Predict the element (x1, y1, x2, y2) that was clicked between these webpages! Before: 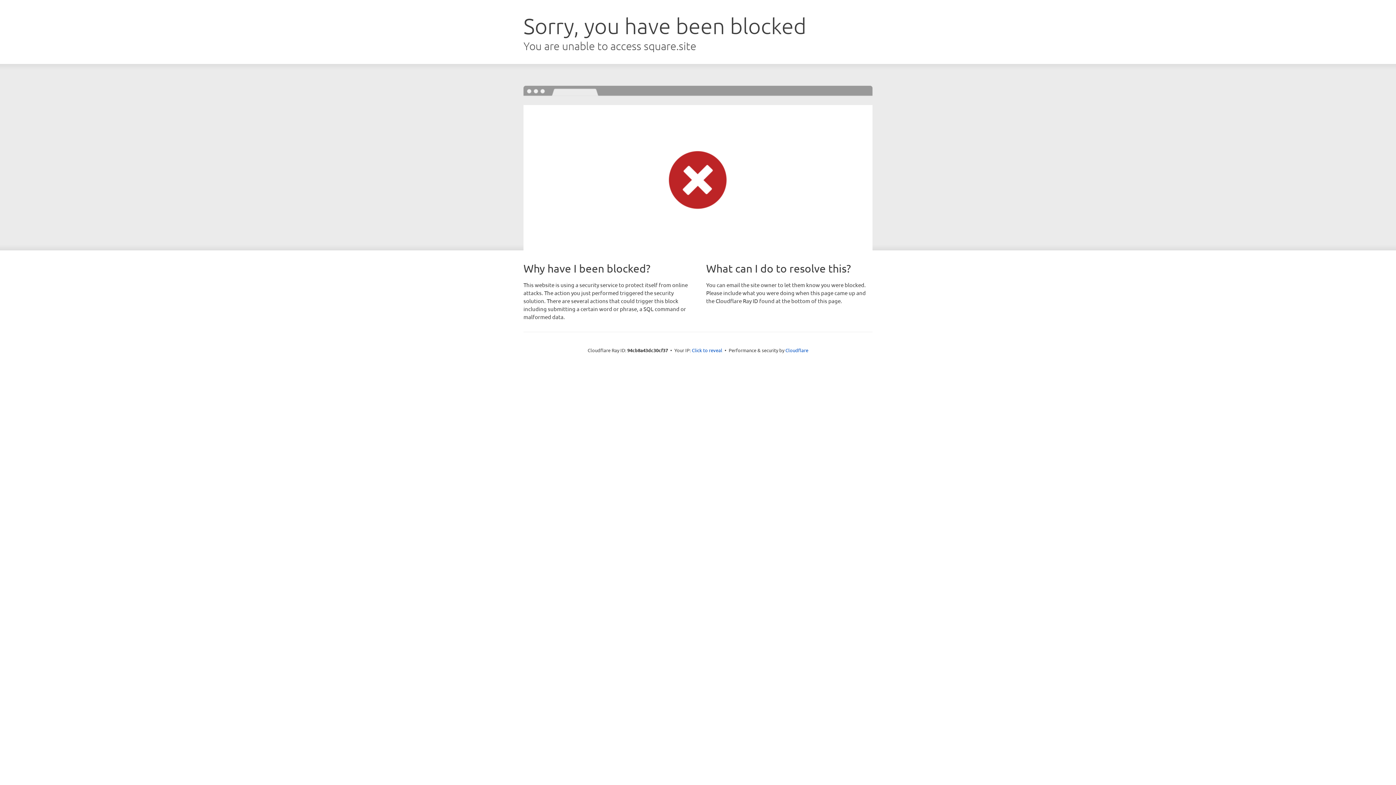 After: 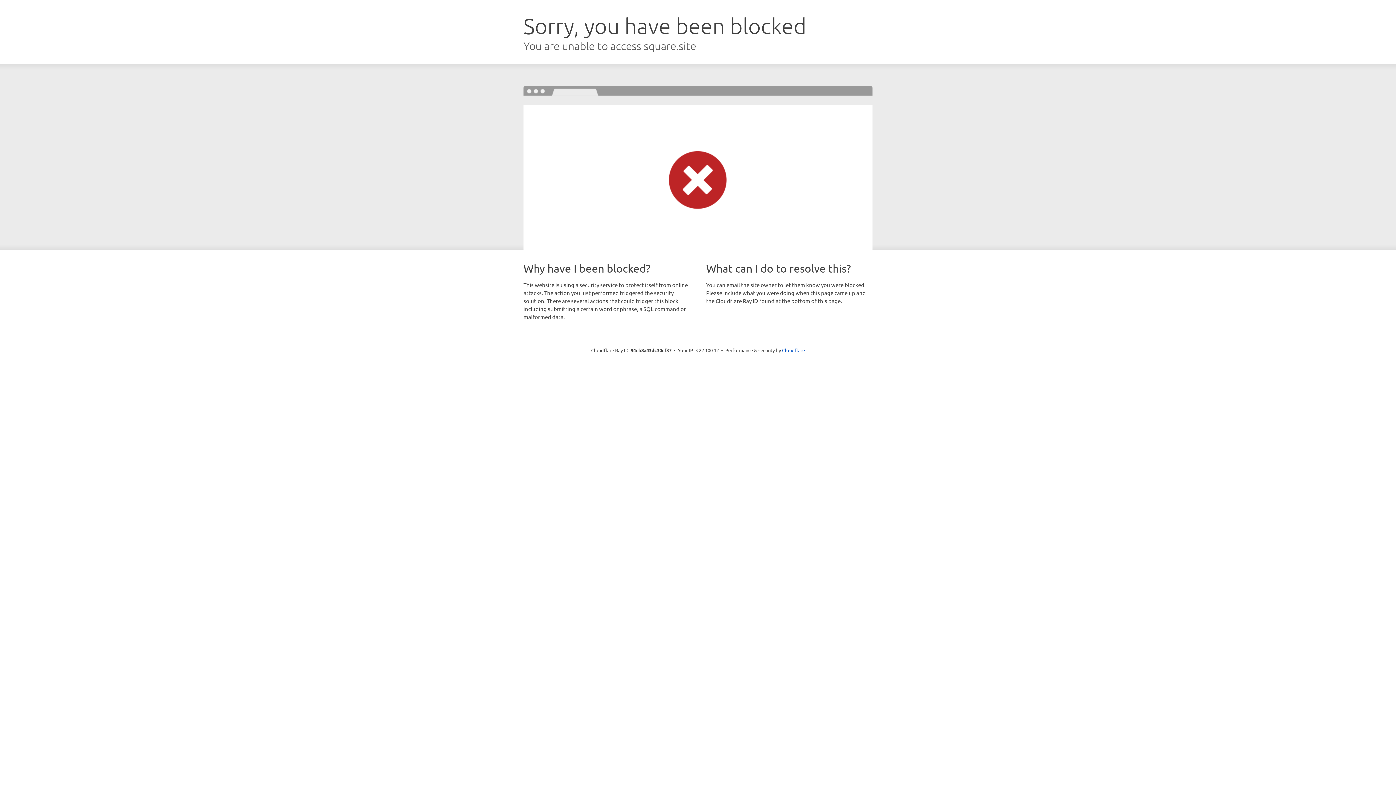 Action: bbox: (692, 346, 722, 353) label: Click to reveal